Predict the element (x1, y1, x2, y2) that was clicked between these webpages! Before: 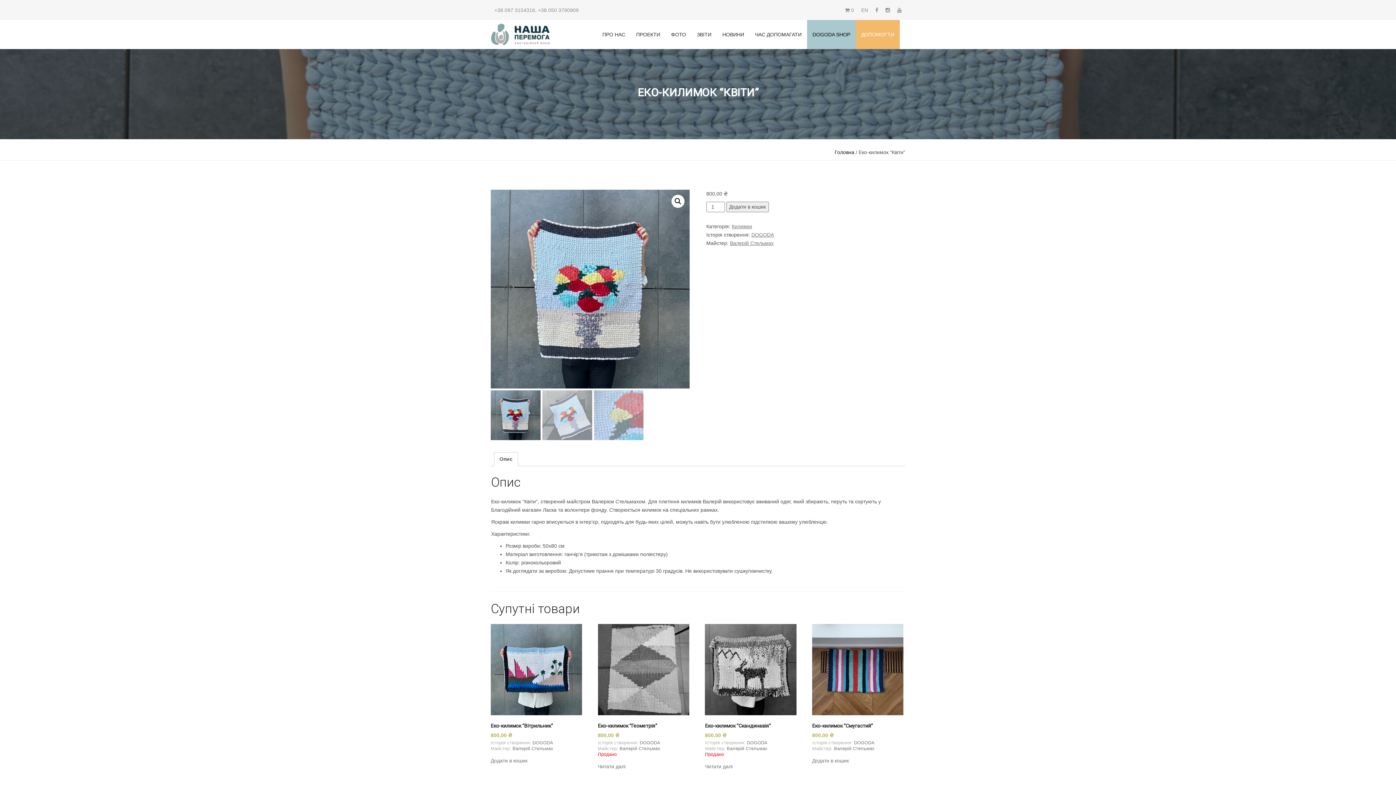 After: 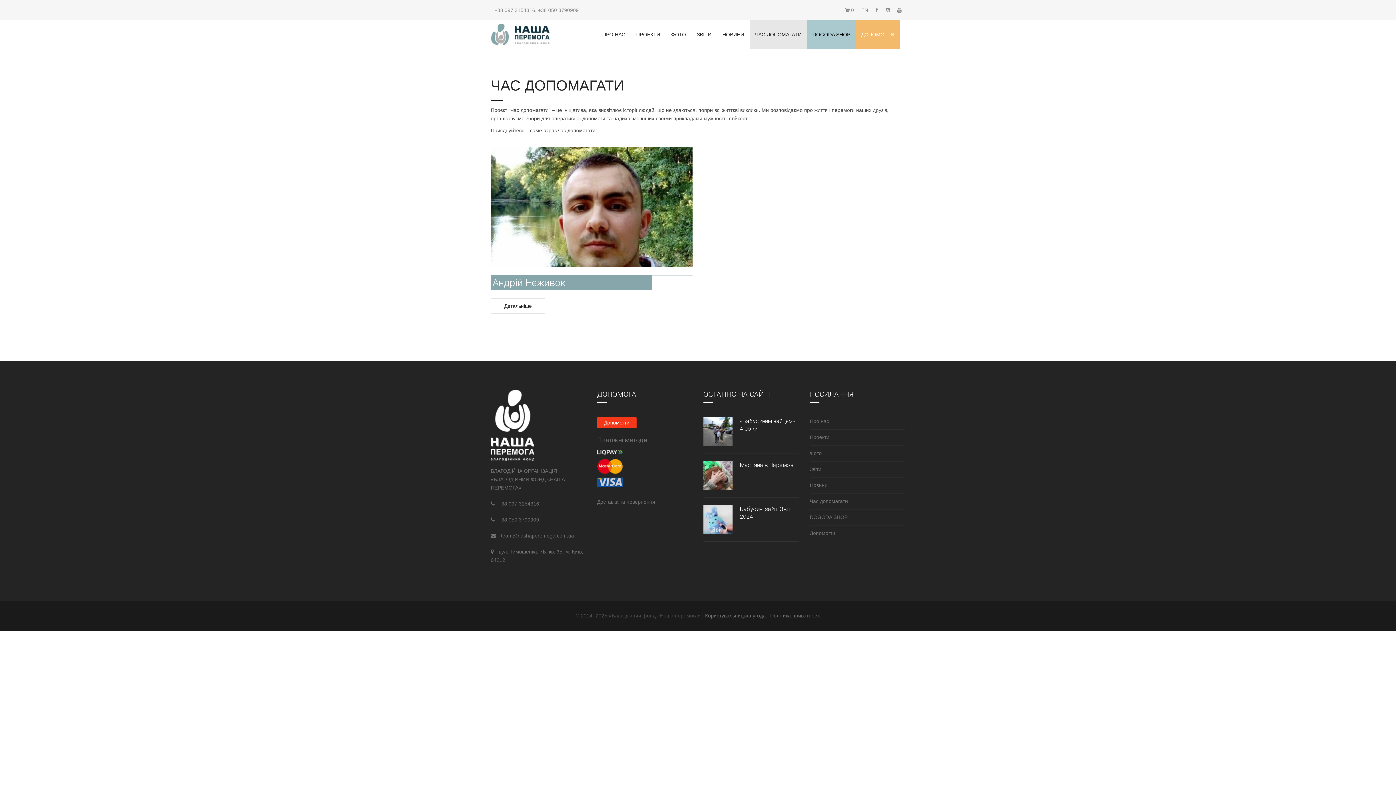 Action: label: ЧАС ДОПОМАГАТИ bbox: (749, 20, 807, 49)